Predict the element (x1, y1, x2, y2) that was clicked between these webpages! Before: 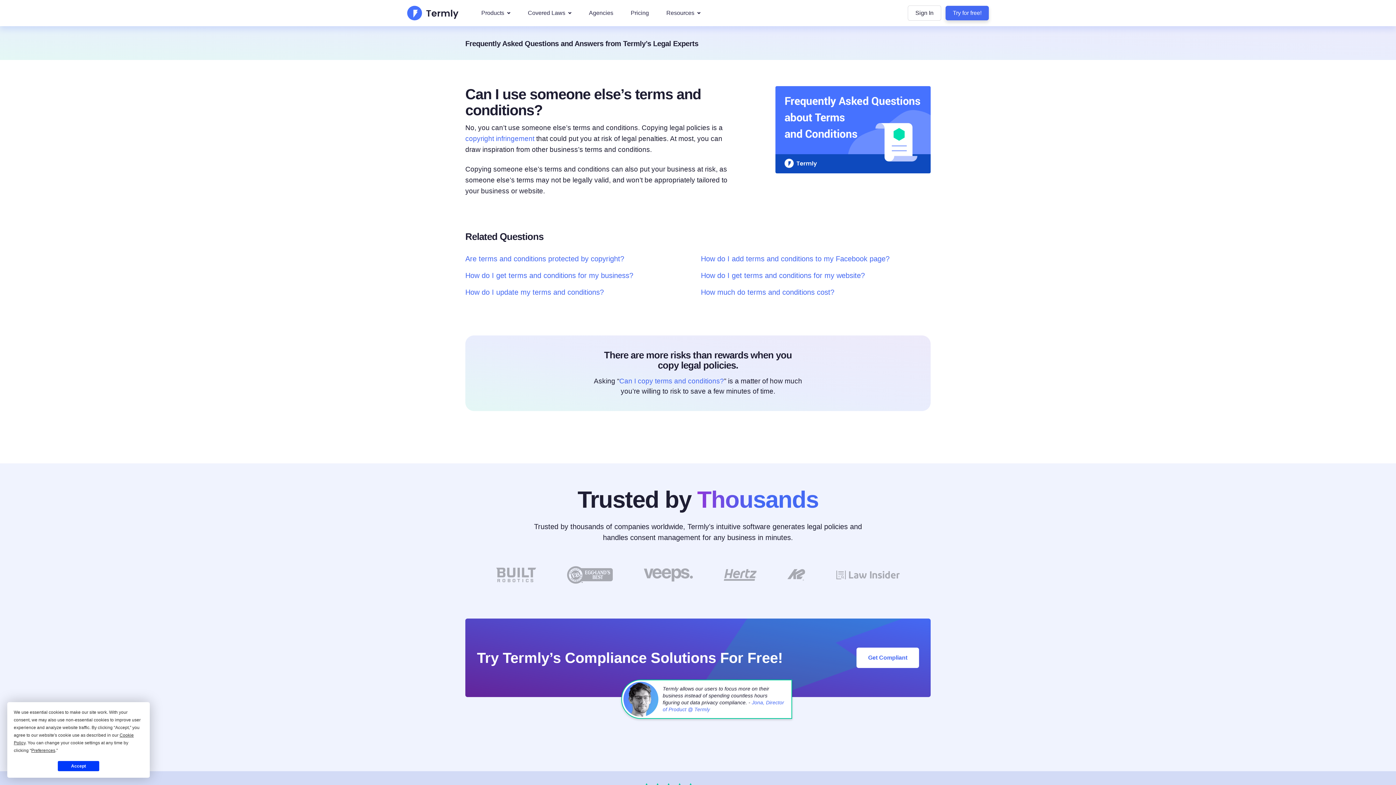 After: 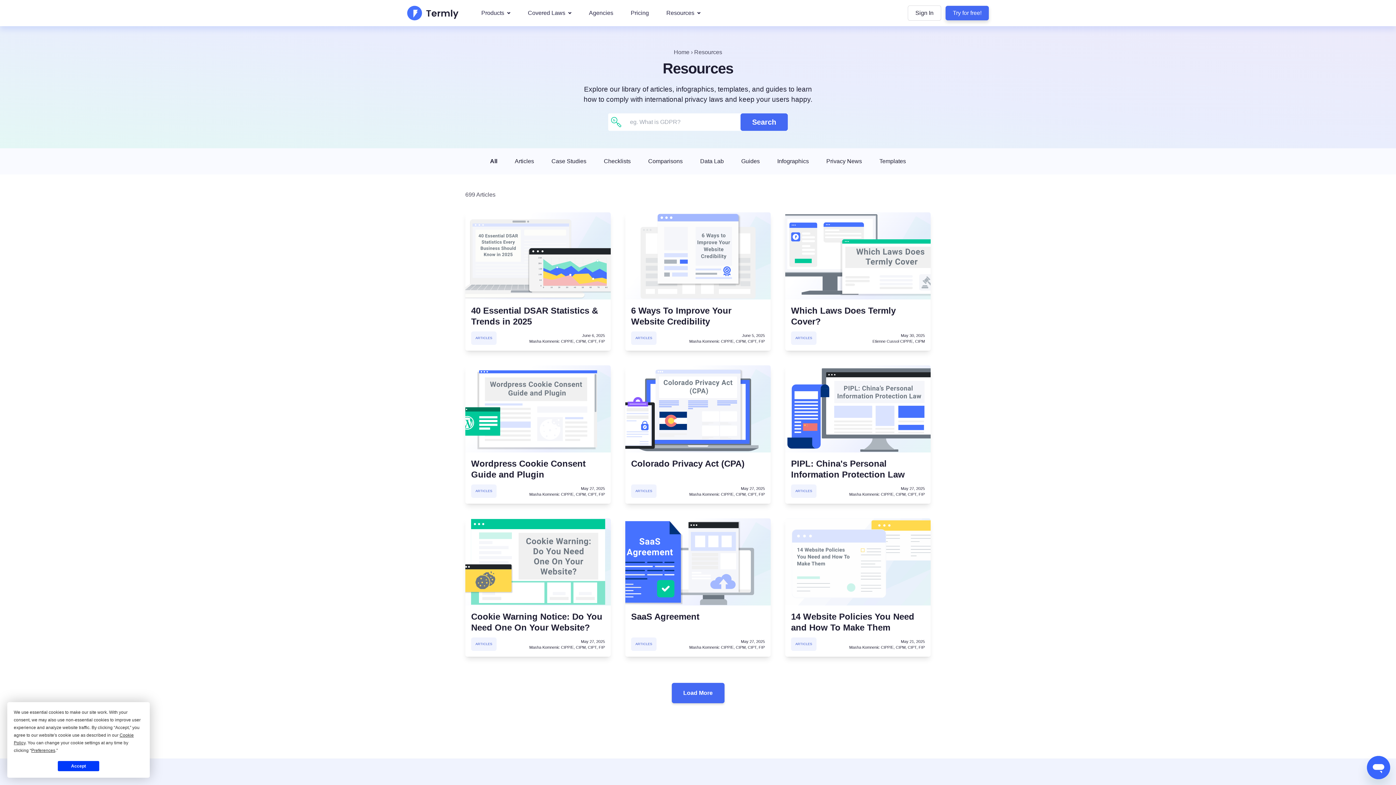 Action: bbox: (657, 0, 709, 26) label: Resources